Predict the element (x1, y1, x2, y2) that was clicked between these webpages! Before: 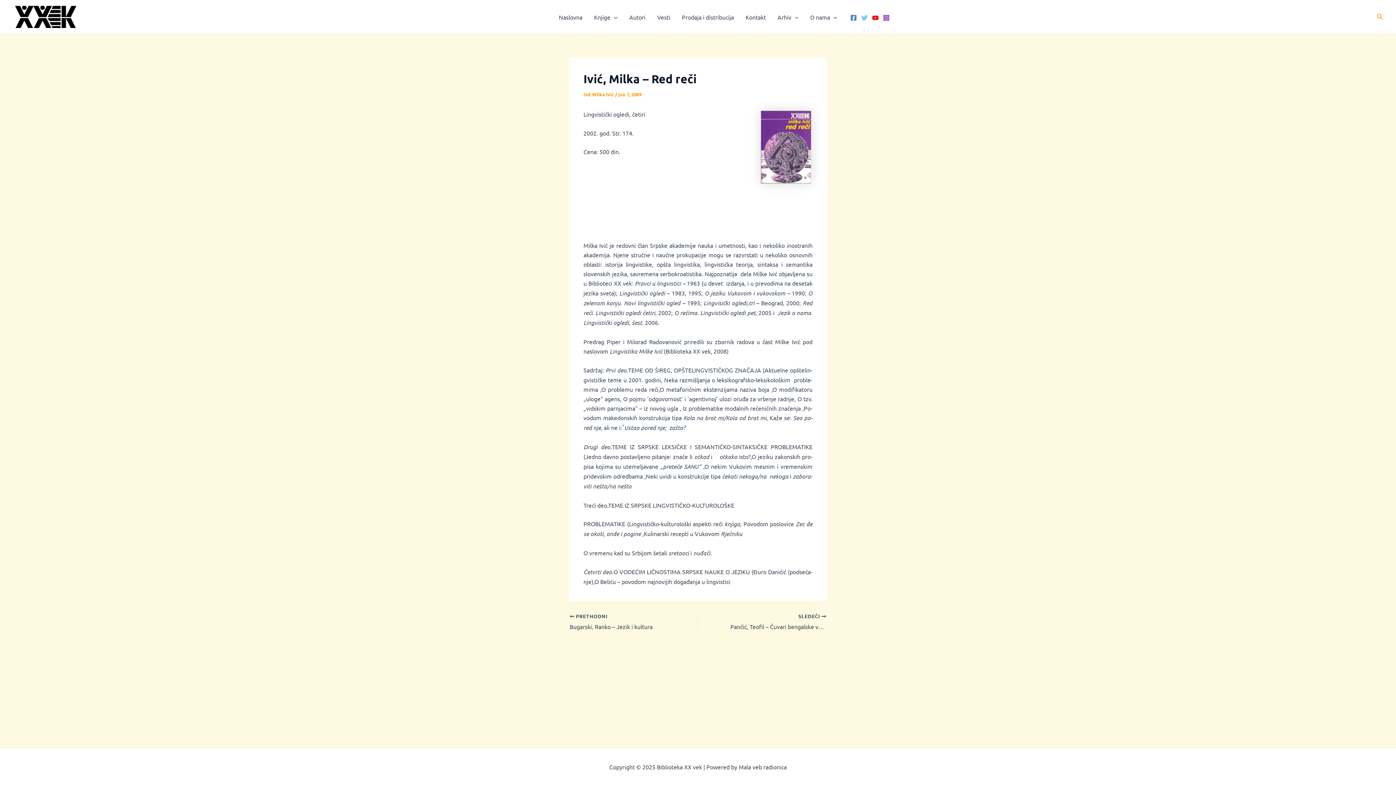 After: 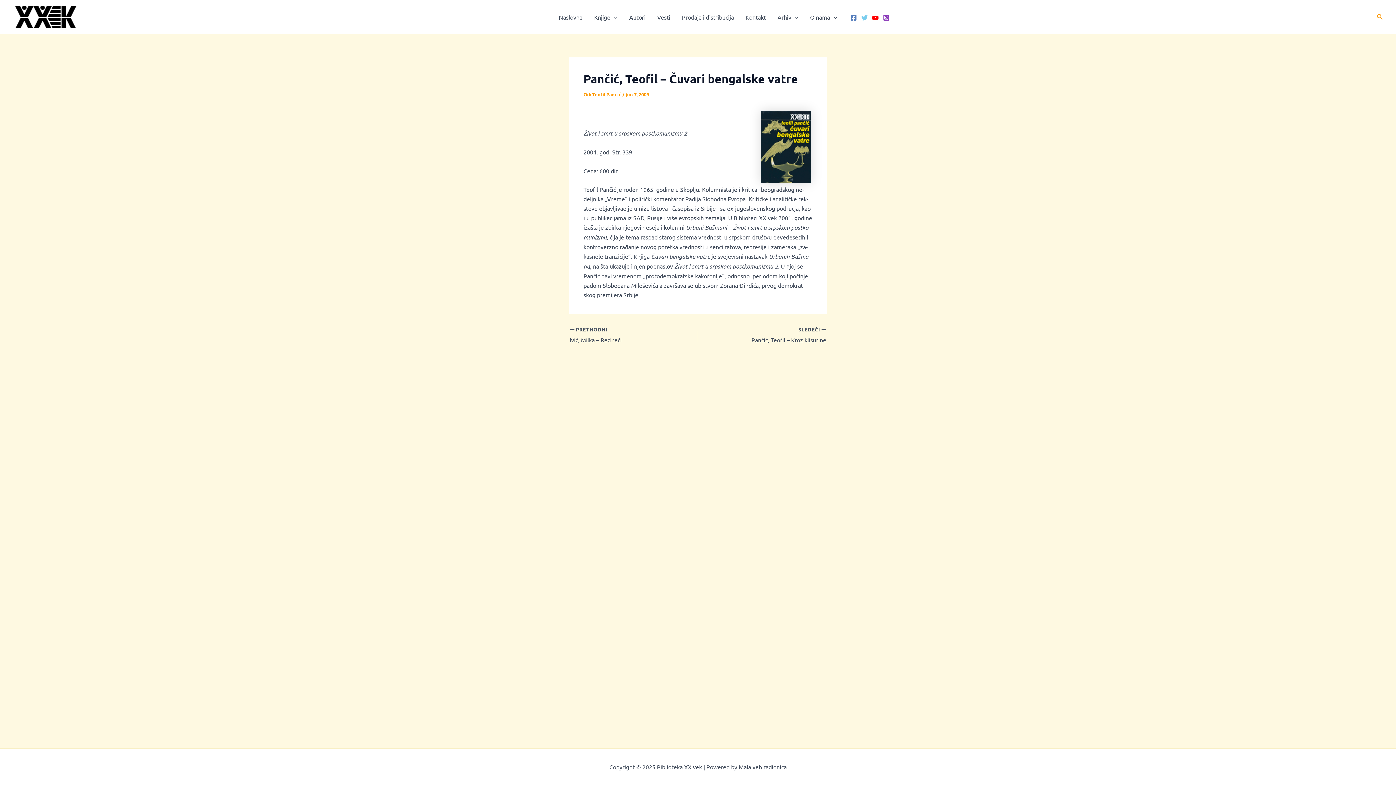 Action: label: SLEDEĆI 

Pančić, Teofil – Čuvari bengalske vatre bbox: (723, 613, 826, 631)